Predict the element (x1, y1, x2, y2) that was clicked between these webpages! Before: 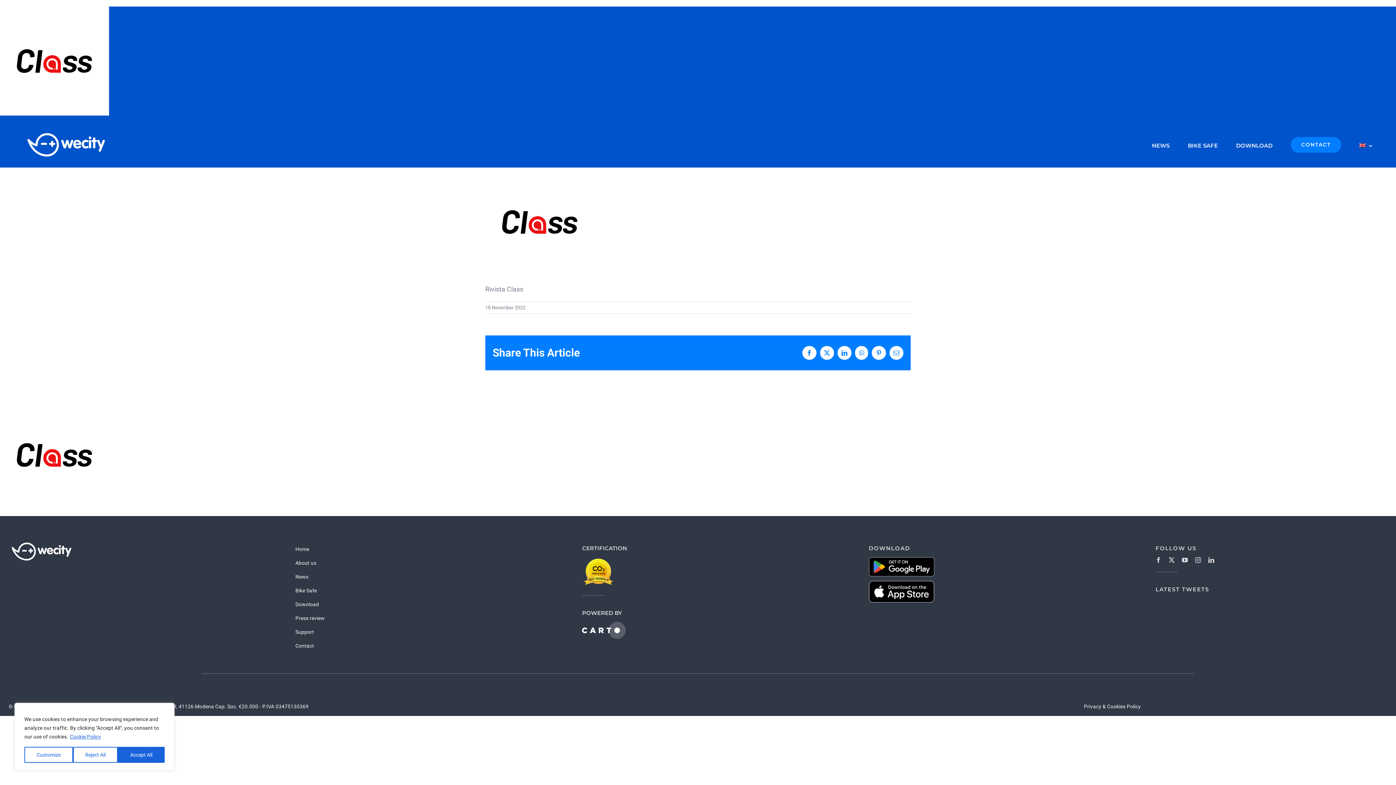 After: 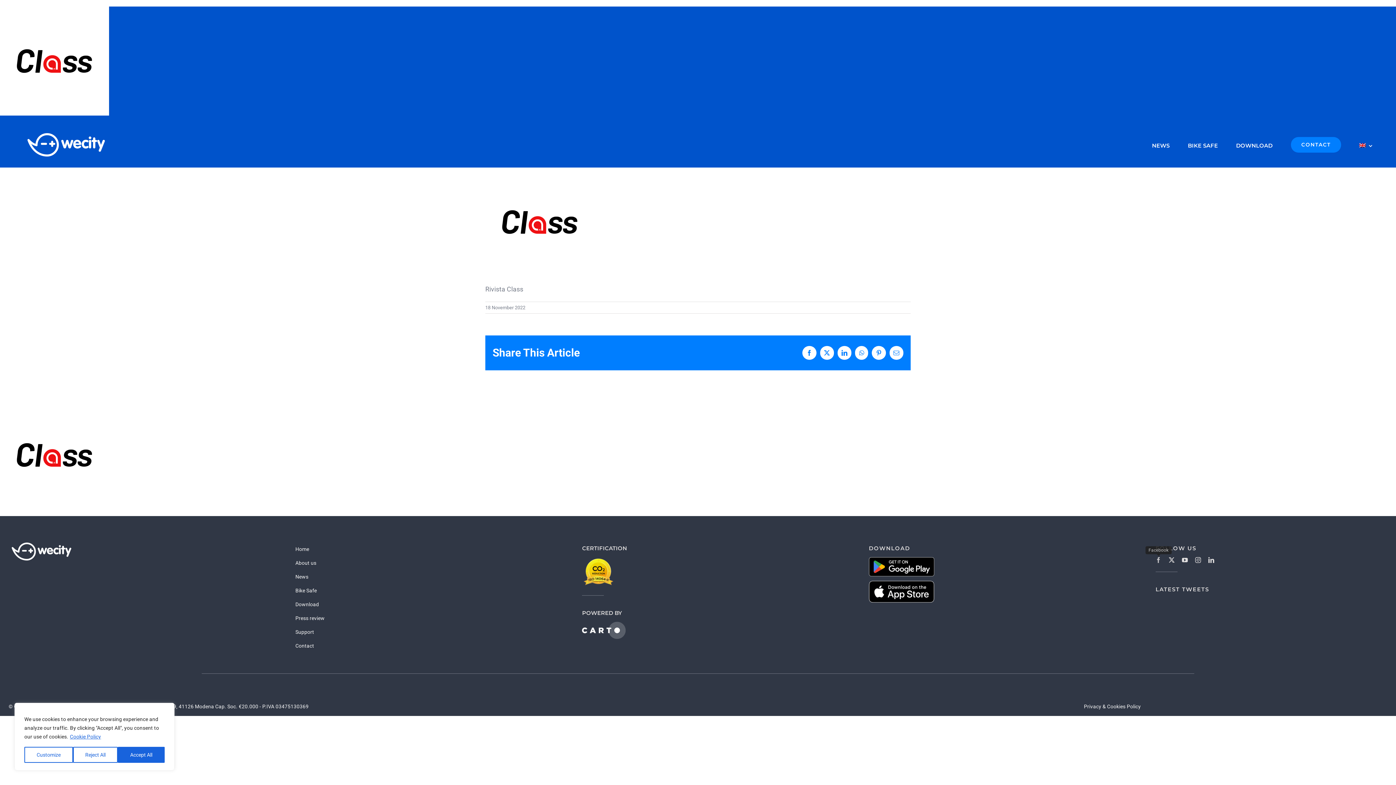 Action: bbox: (1155, 557, 1161, 563) label: facebook